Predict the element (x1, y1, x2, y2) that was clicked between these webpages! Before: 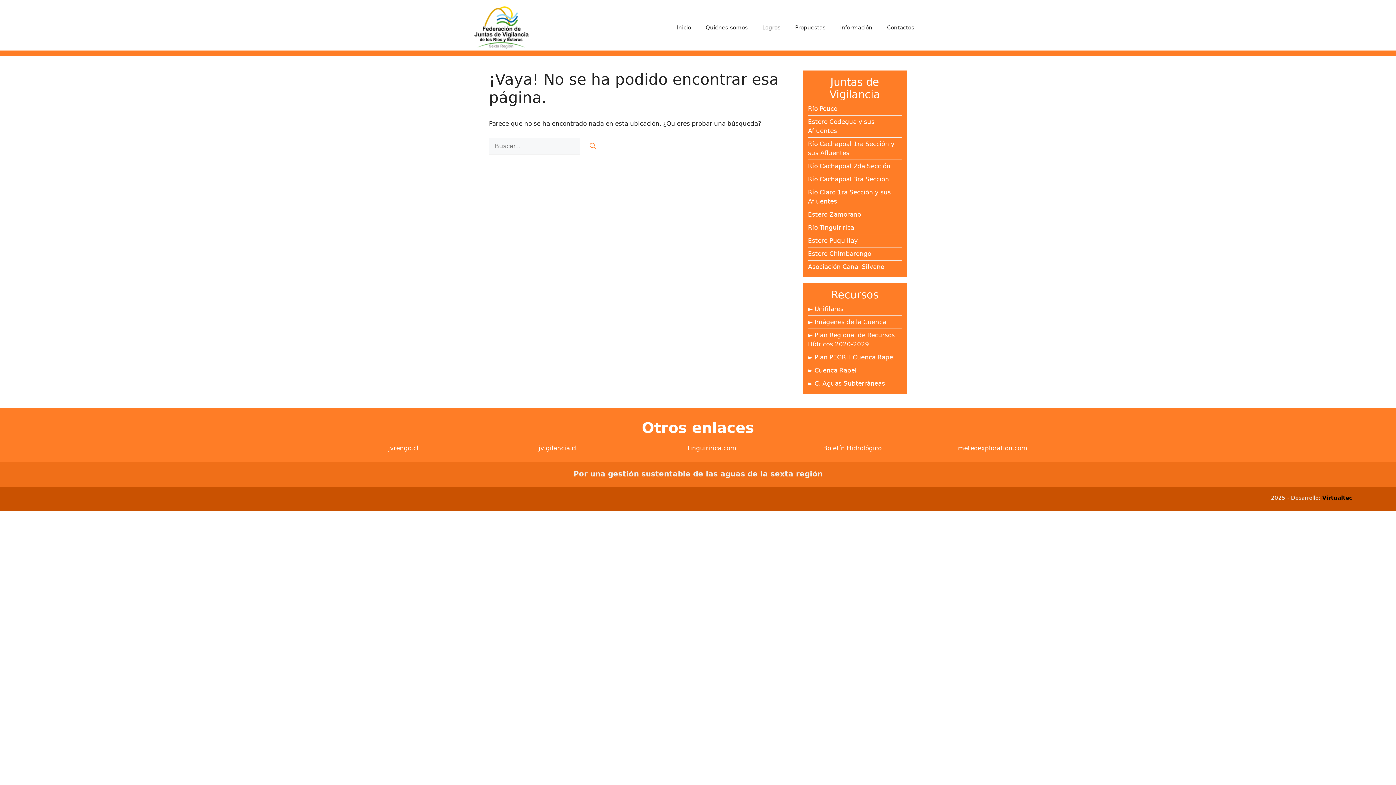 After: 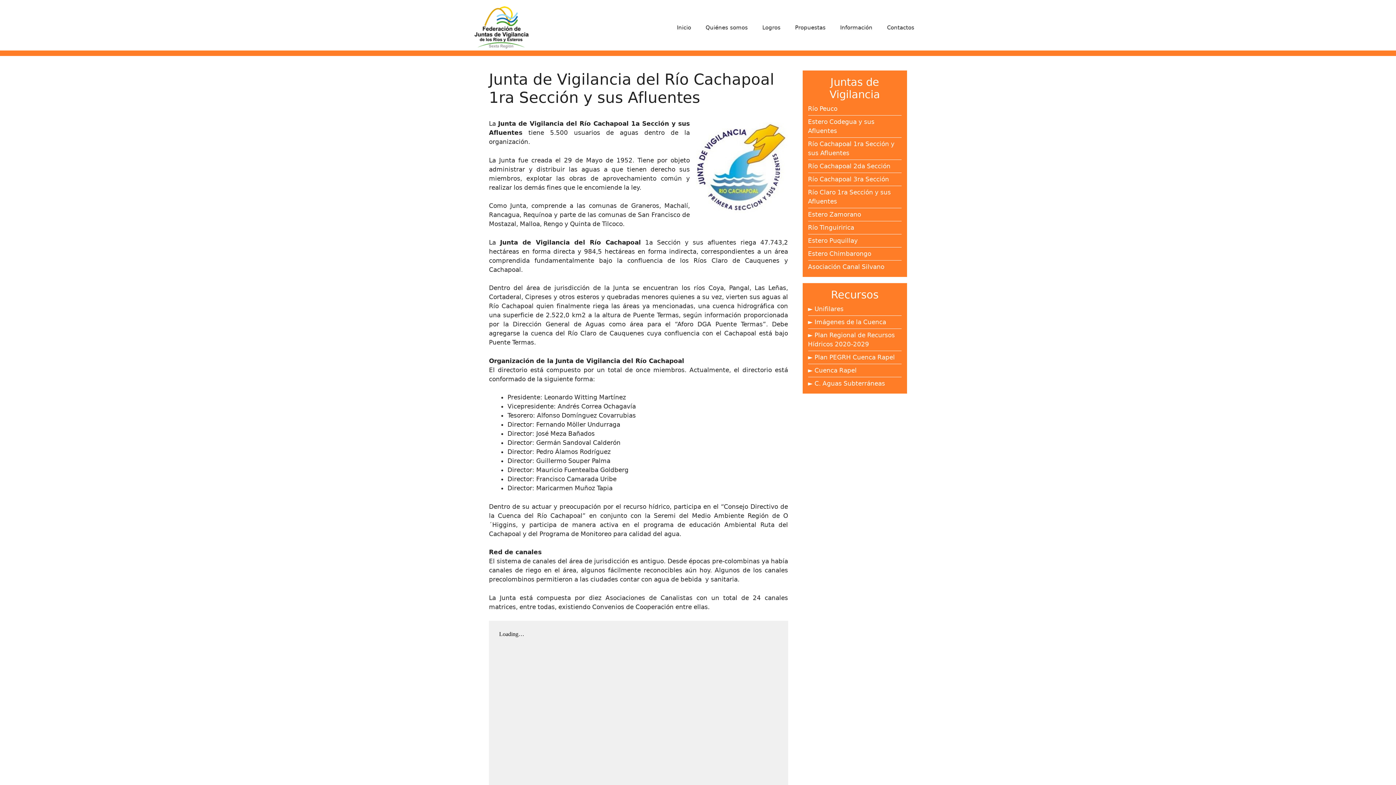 Action: label: Río Cachapoal 1ra Sección y sus Afluentes bbox: (808, 139, 901, 157)